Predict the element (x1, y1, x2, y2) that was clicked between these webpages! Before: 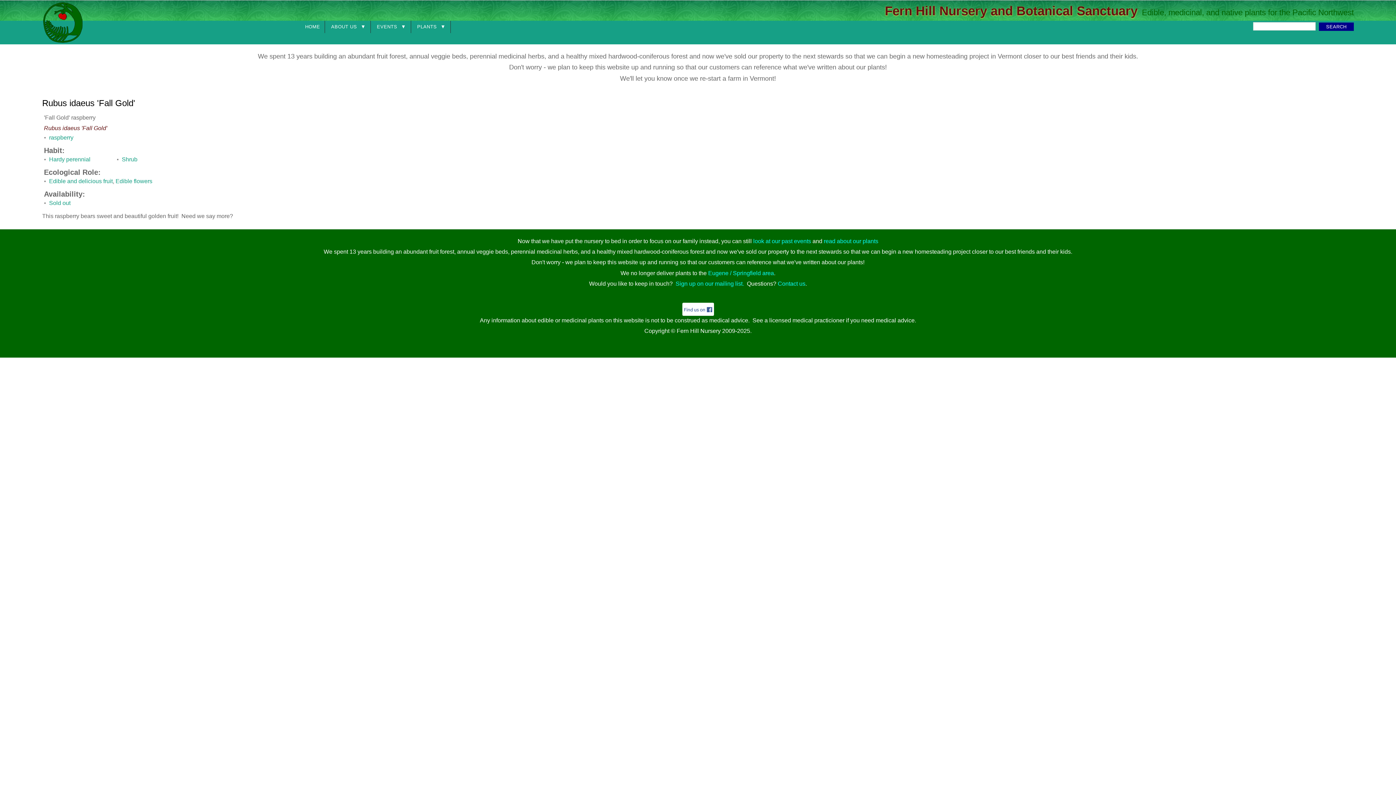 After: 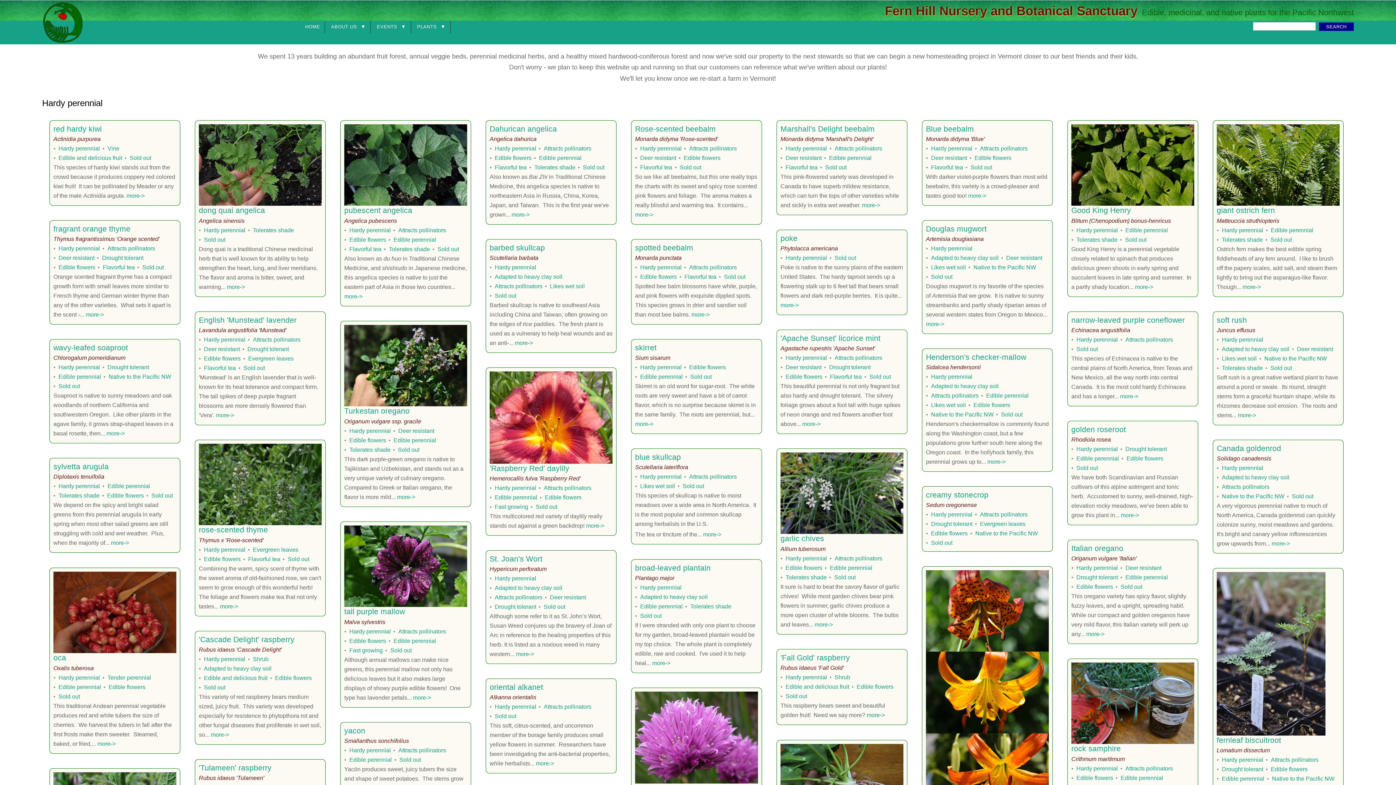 Action: label: Hardy perennial bbox: (49, 156, 90, 162)